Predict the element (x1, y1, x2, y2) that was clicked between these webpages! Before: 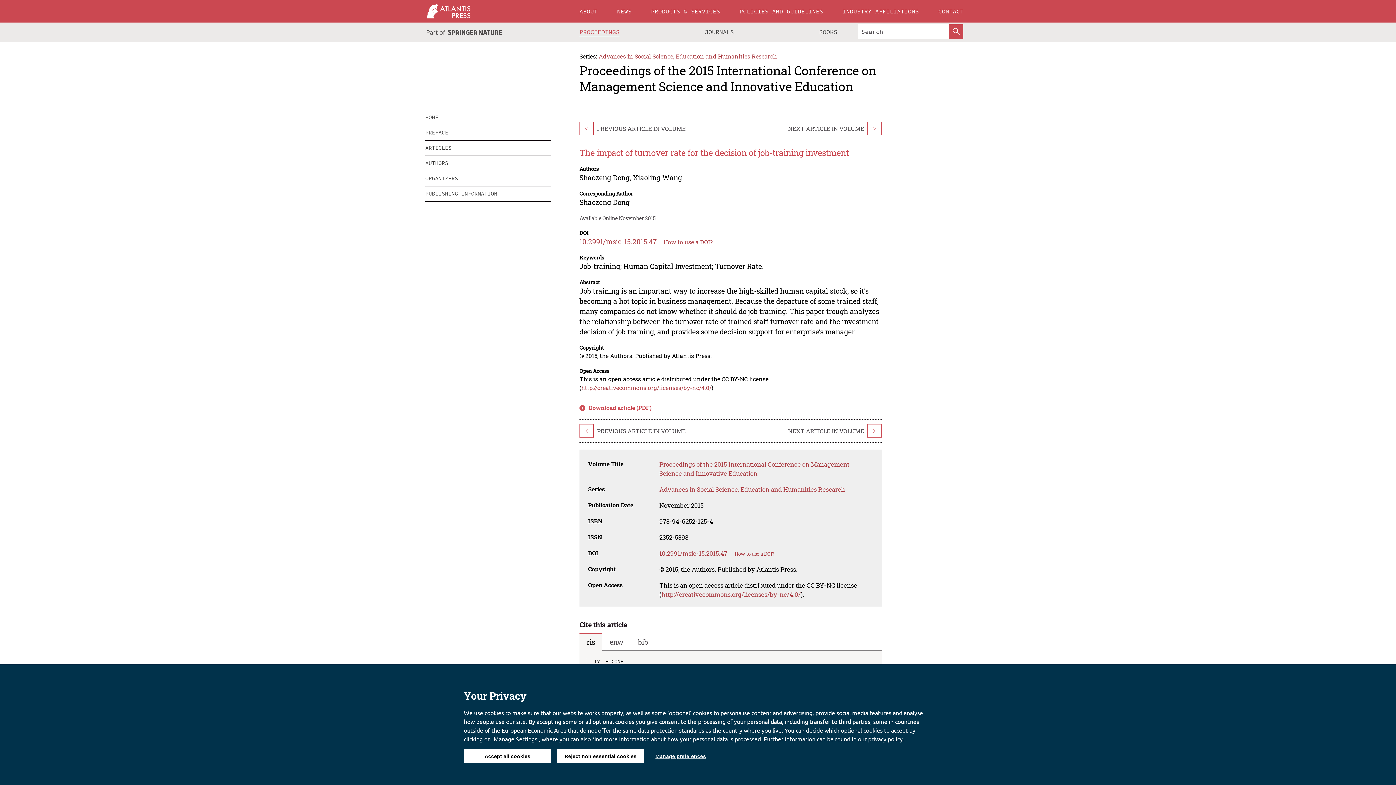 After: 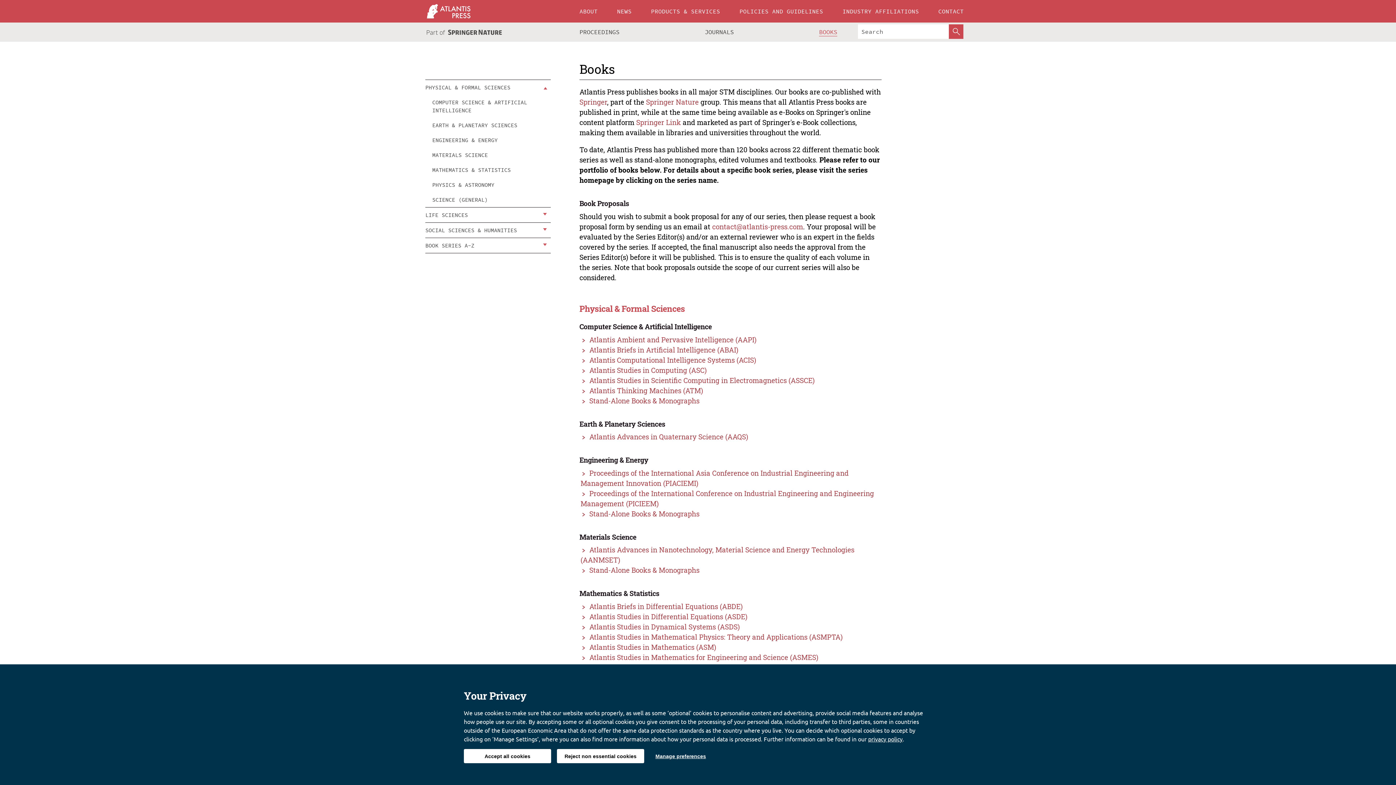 Action: bbox: (812, 22, 844, 41) label: BOOKS